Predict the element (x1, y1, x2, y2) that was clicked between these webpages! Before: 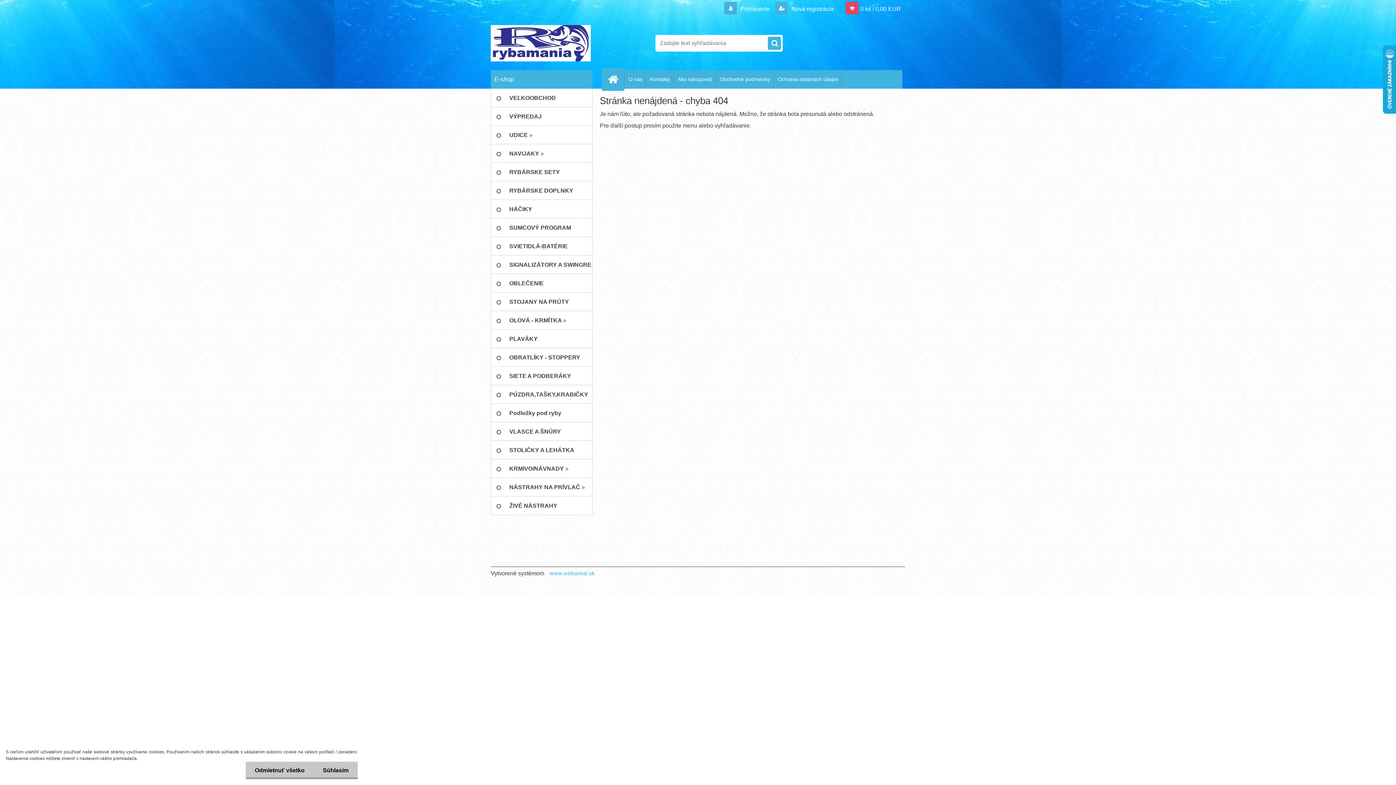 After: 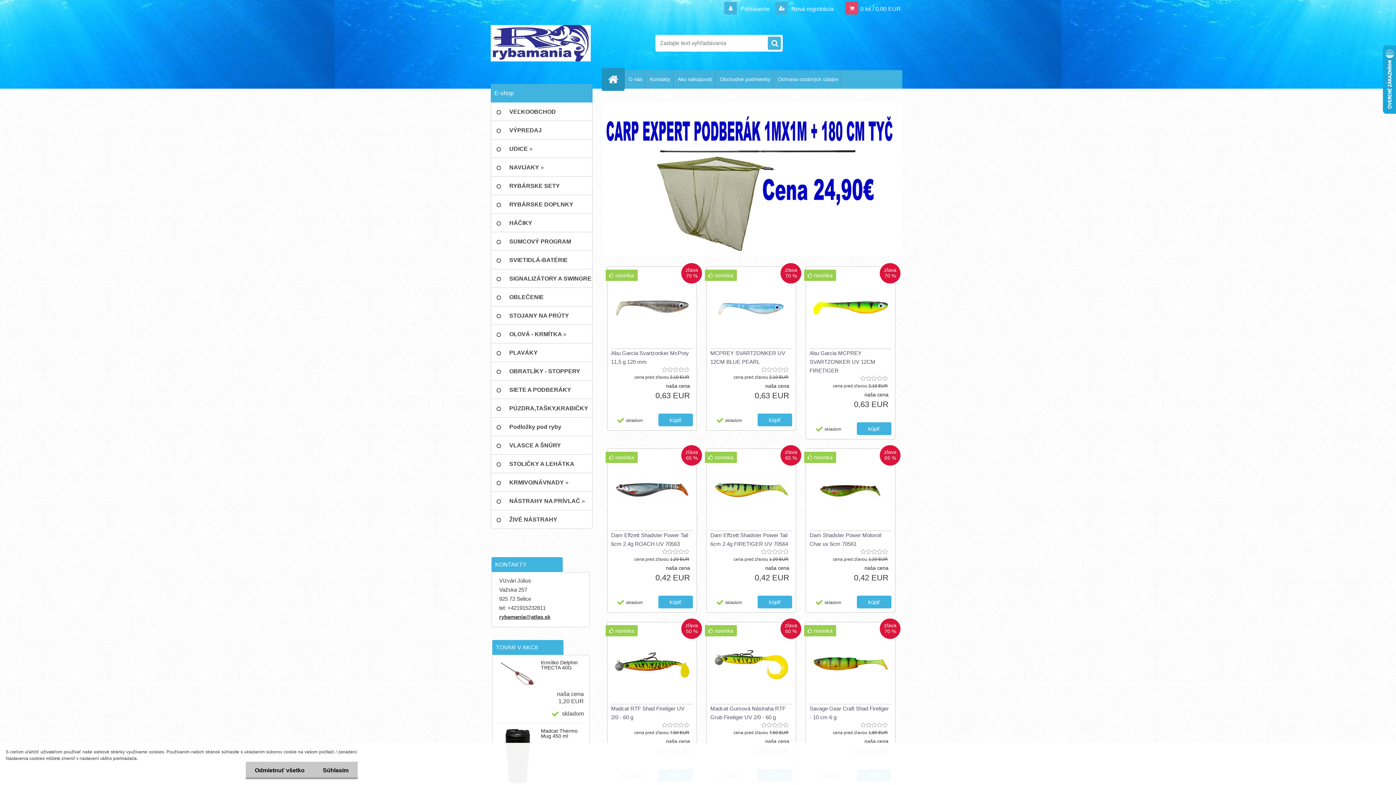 Action: bbox: (608, 70, 624, 88)